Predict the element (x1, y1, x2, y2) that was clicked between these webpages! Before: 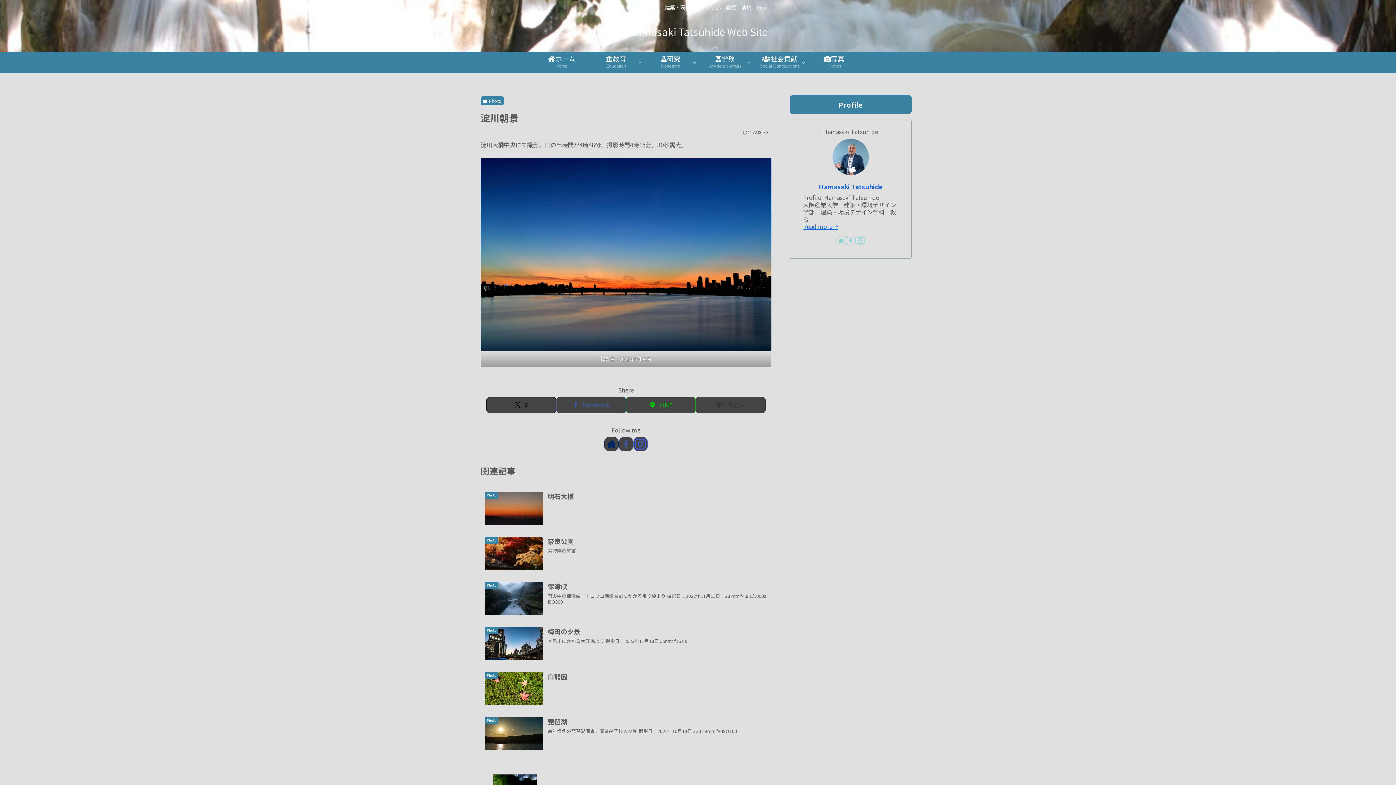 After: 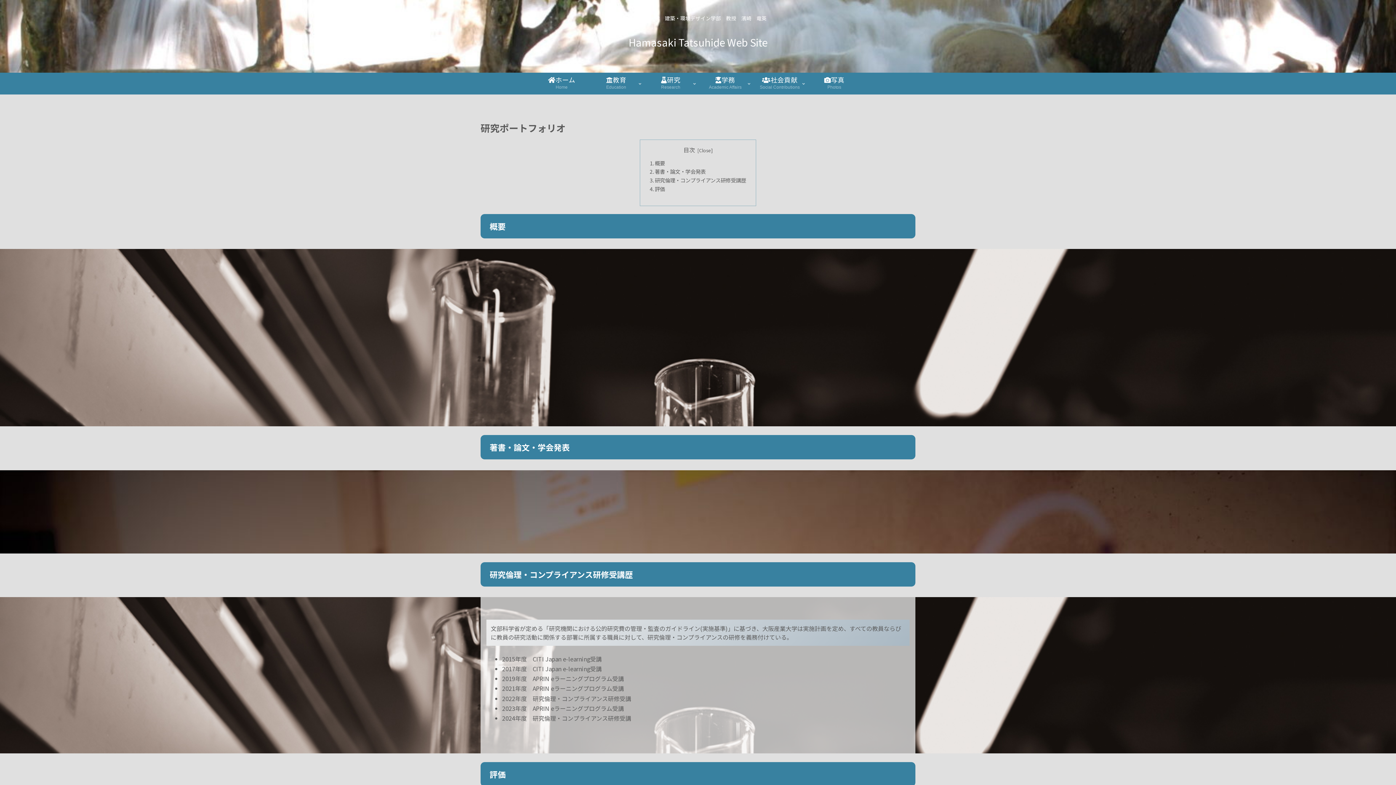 Action: bbox: (643, 51, 698, 73) label: 研究
Research